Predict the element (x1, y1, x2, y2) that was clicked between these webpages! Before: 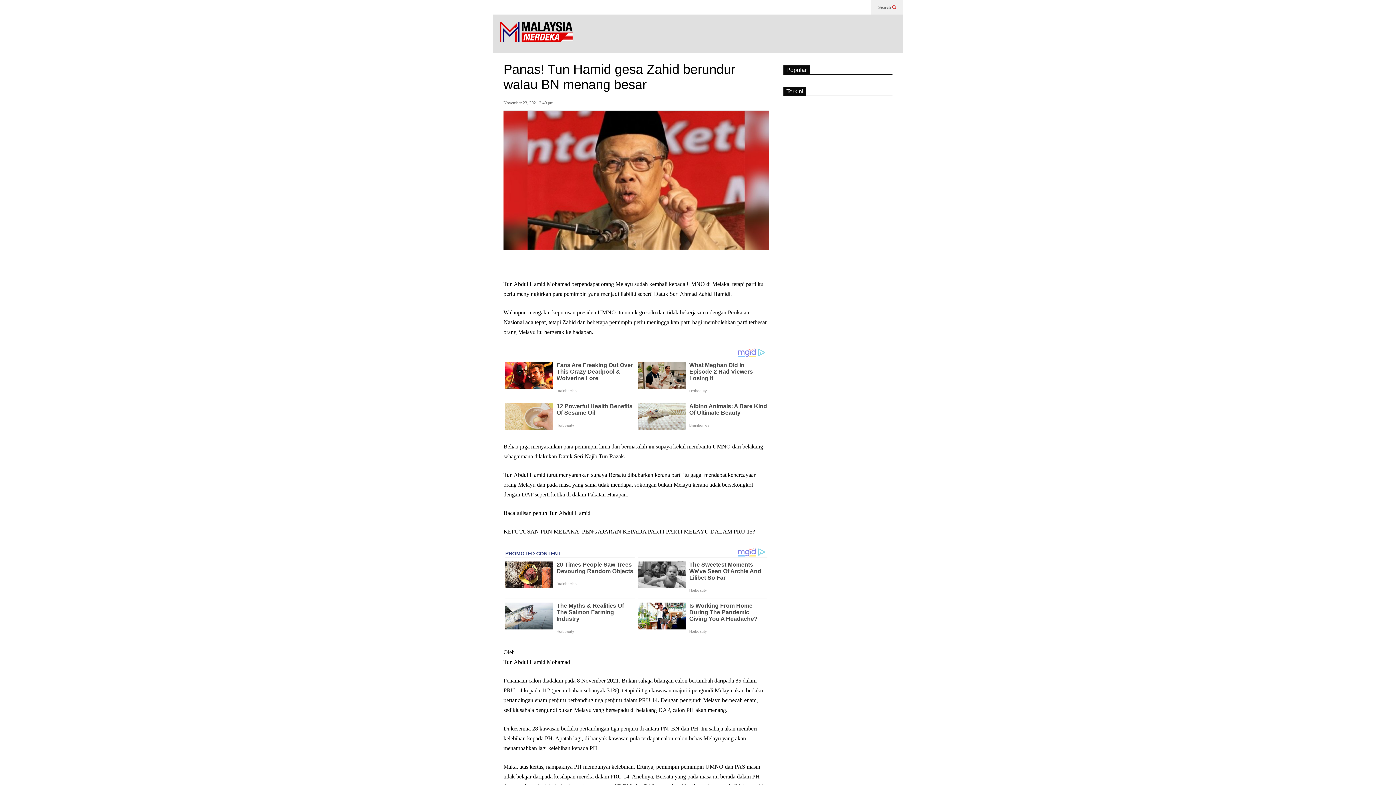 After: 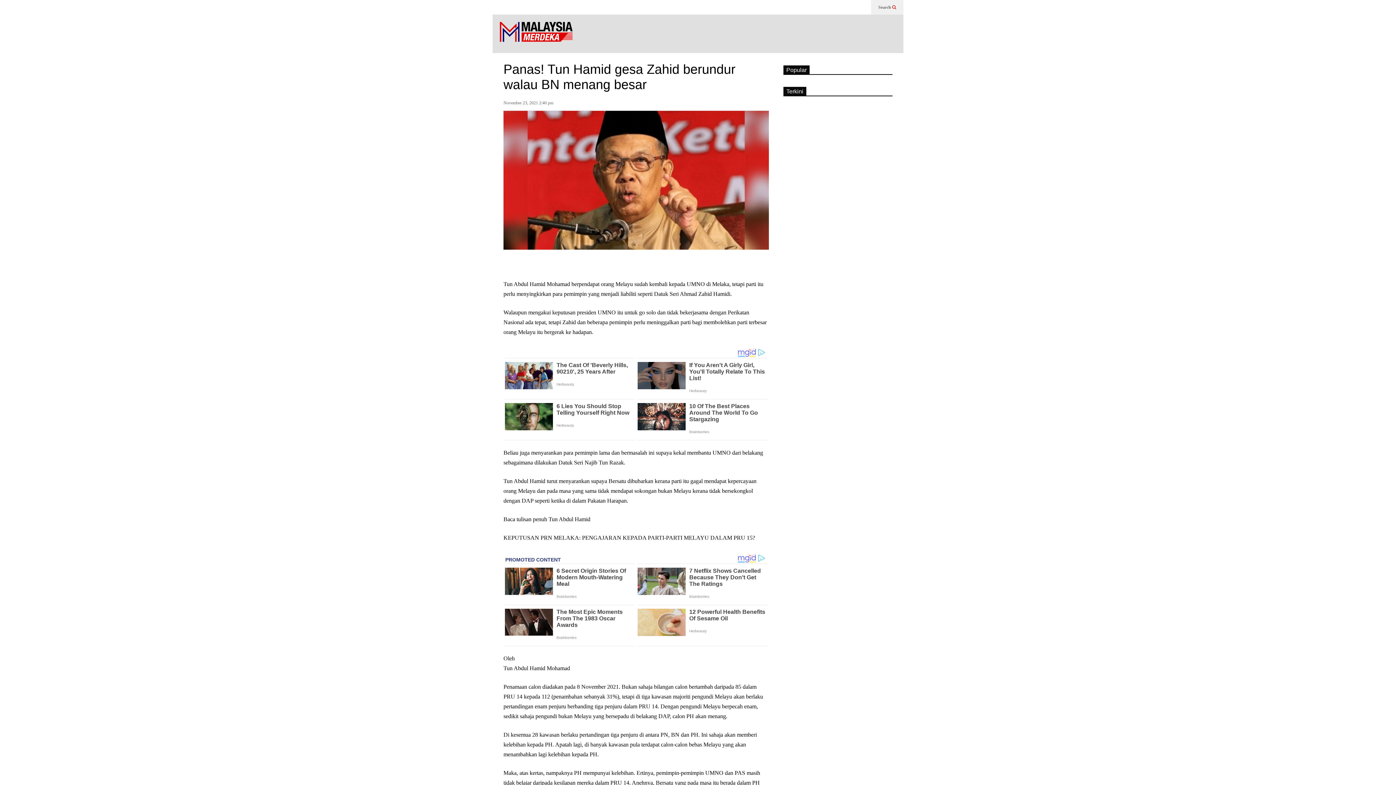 Action: bbox: (503, 99, 553, 110) label: November 23, 2021 2:40 pm